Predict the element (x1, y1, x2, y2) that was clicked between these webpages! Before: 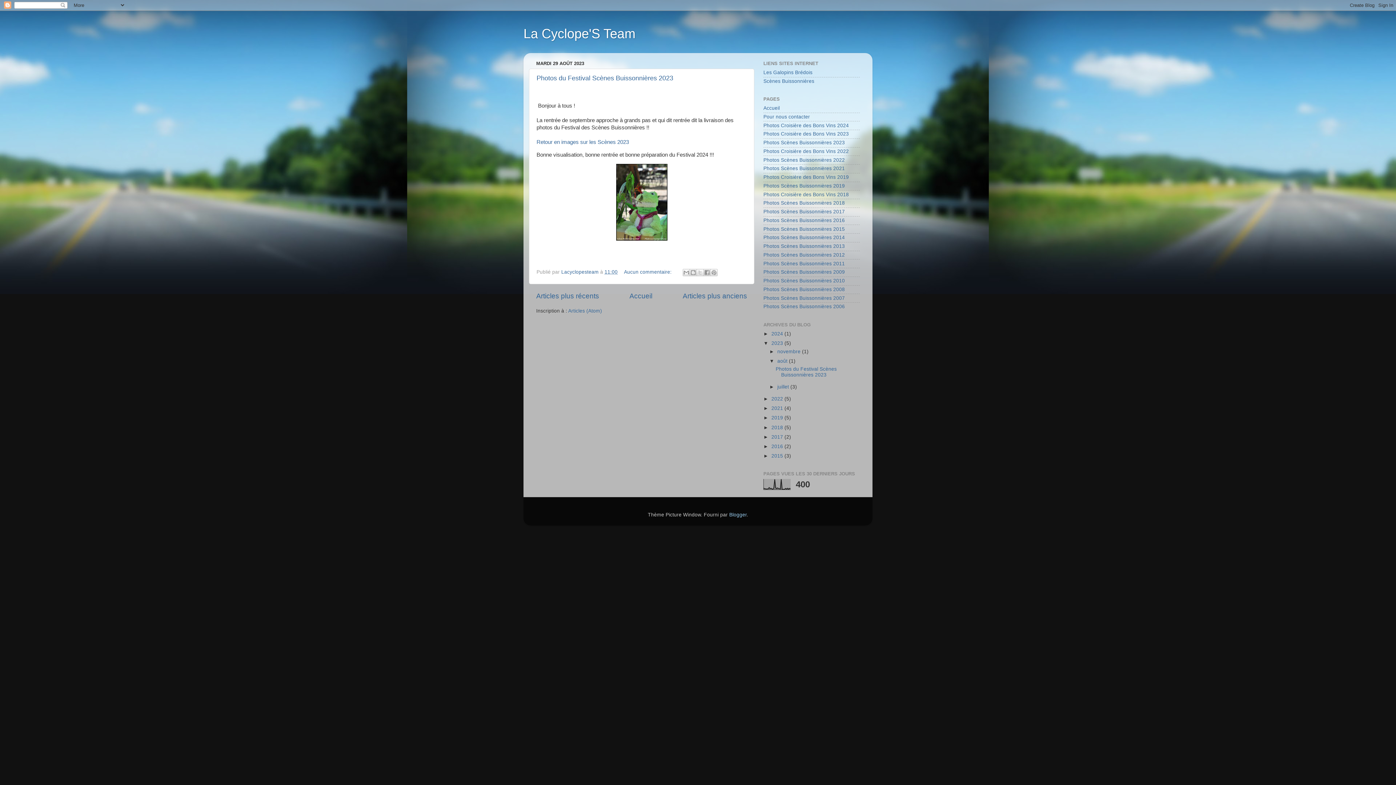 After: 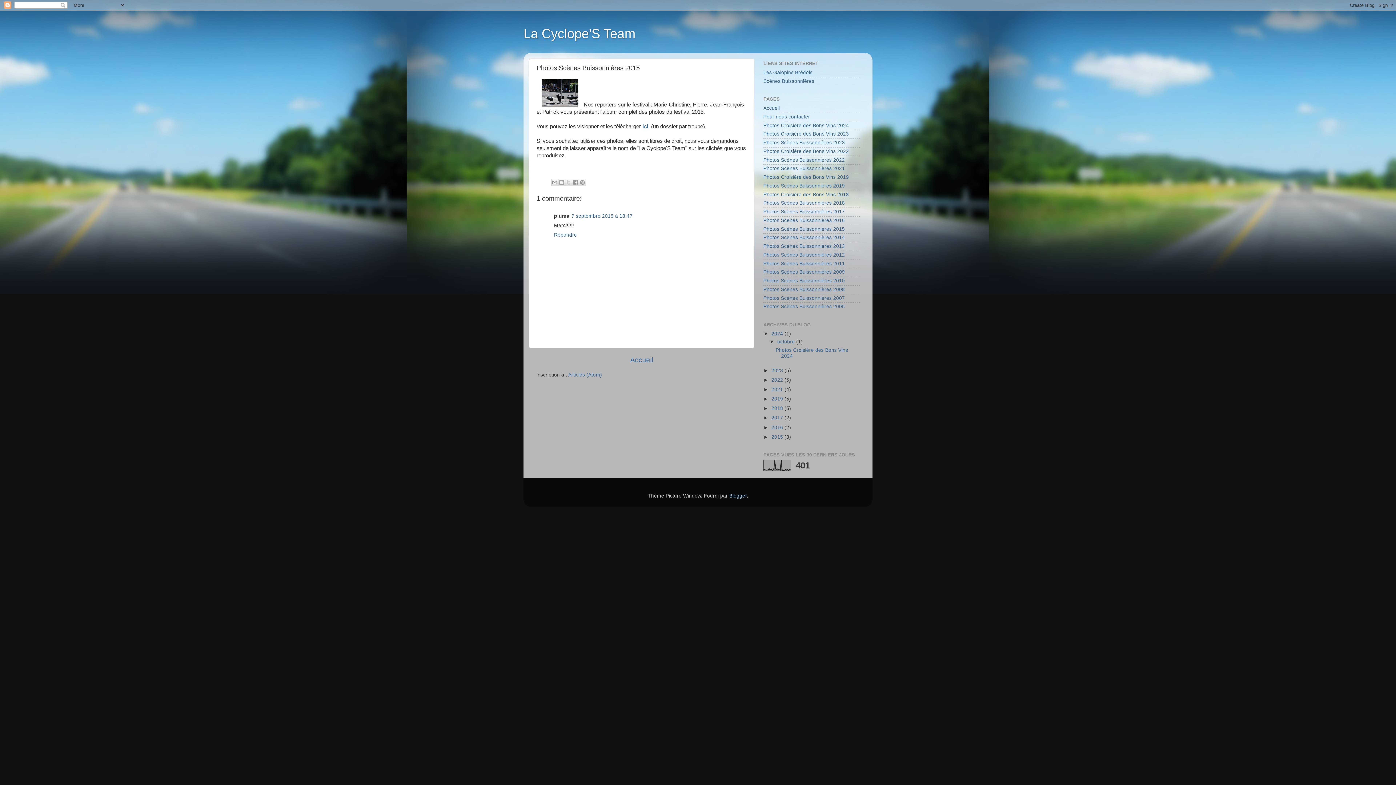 Action: label: Photos Scènes Buissonnières 2015 bbox: (763, 226, 845, 231)